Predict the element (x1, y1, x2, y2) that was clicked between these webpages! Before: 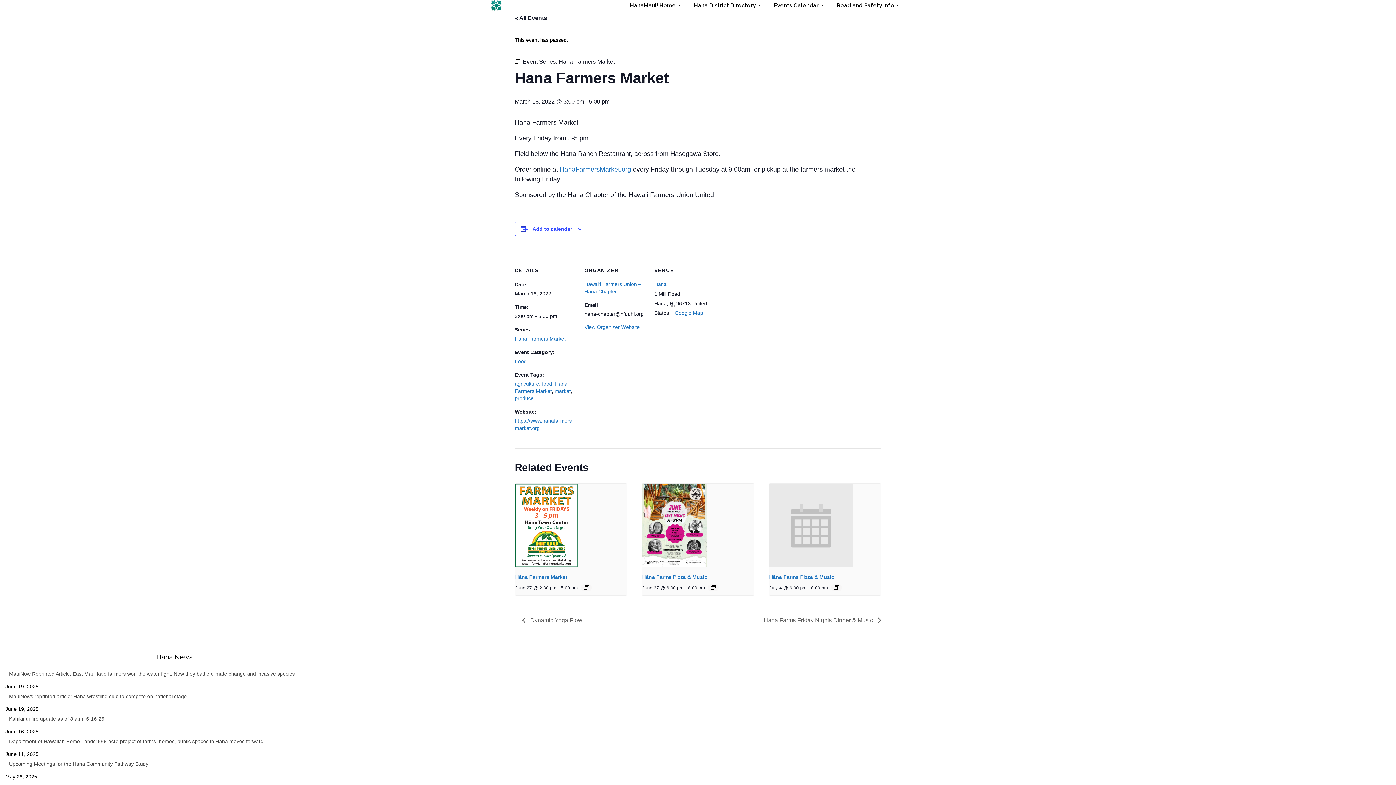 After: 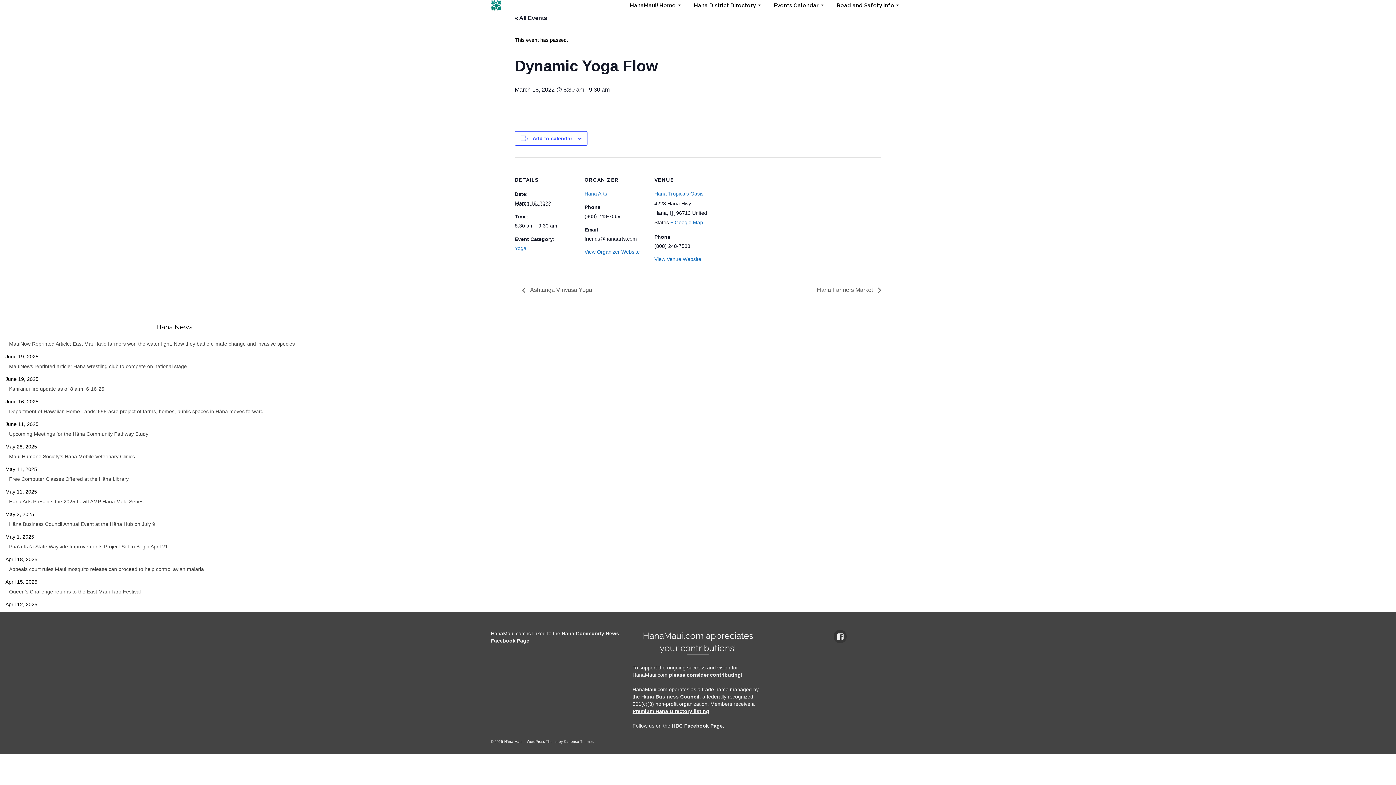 Action: bbox: (522, 617, 586, 623) label:  Dynamic Yoga Flow